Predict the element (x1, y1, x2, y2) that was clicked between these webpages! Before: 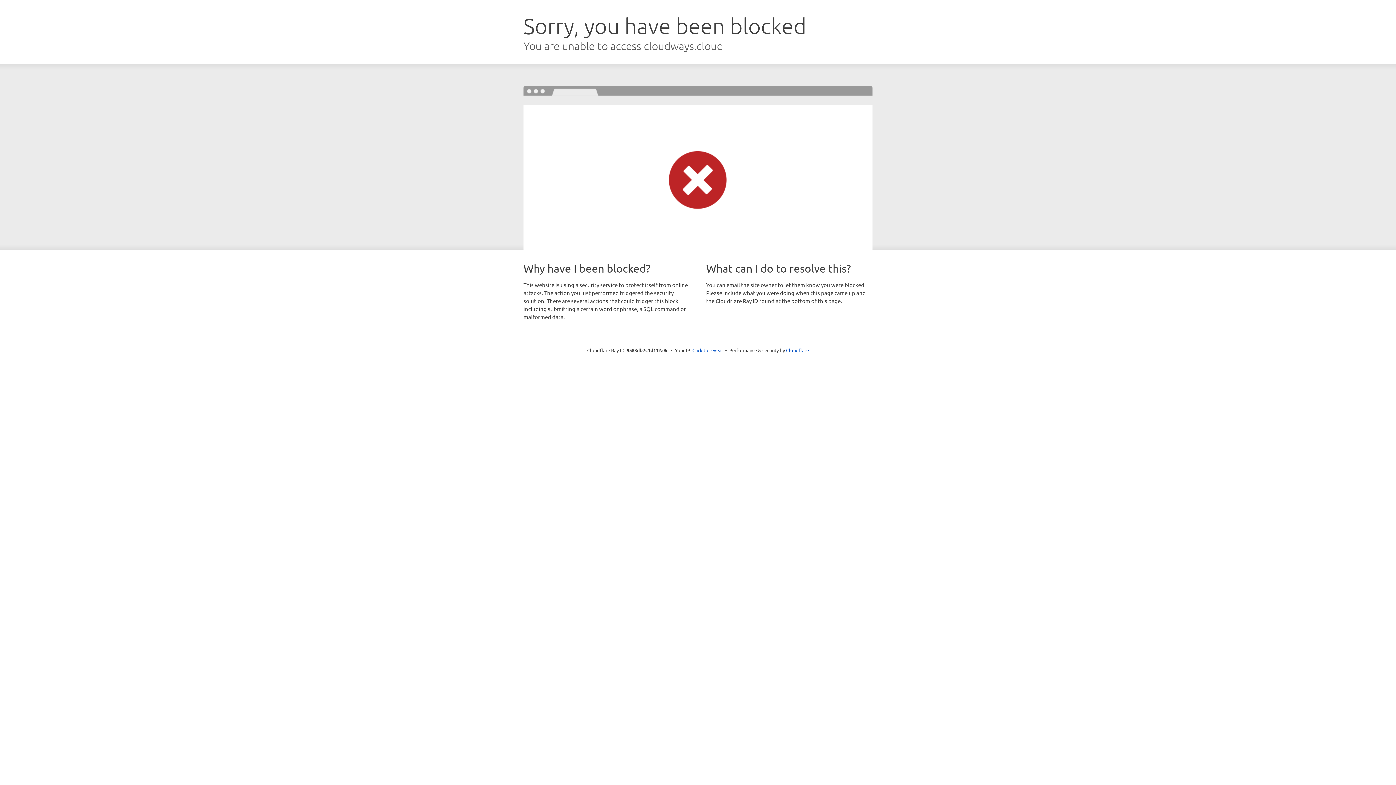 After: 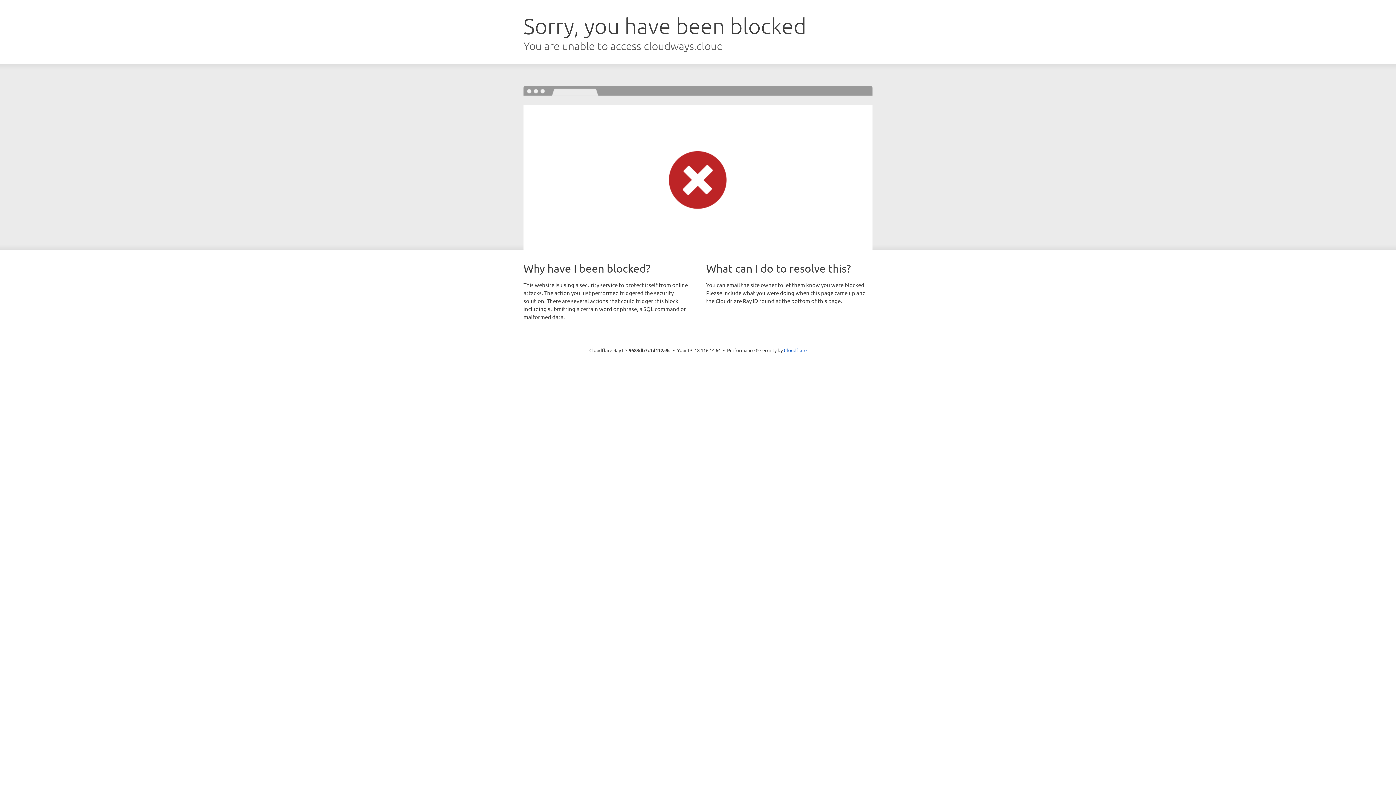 Action: bbox: (692, 346, 723, 353) label: Click to reveal